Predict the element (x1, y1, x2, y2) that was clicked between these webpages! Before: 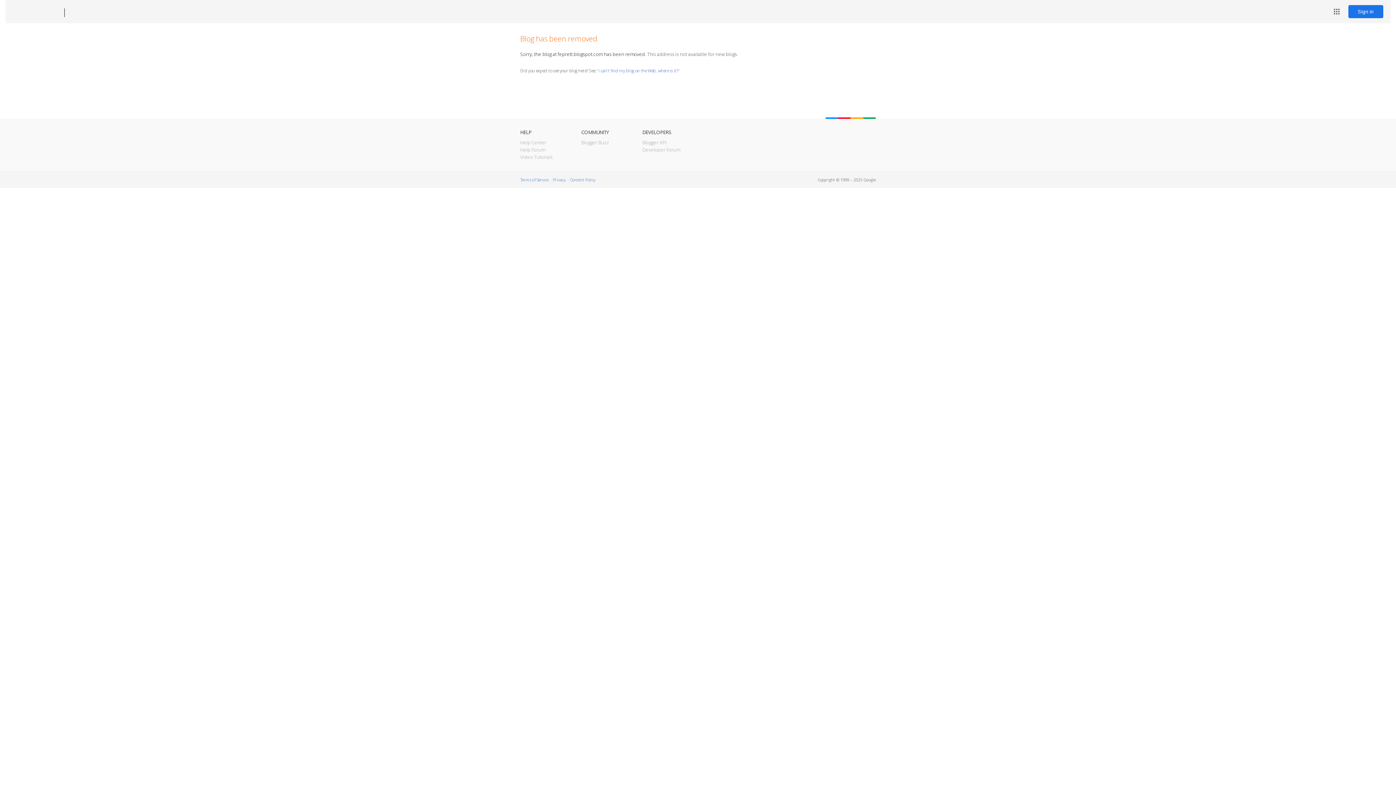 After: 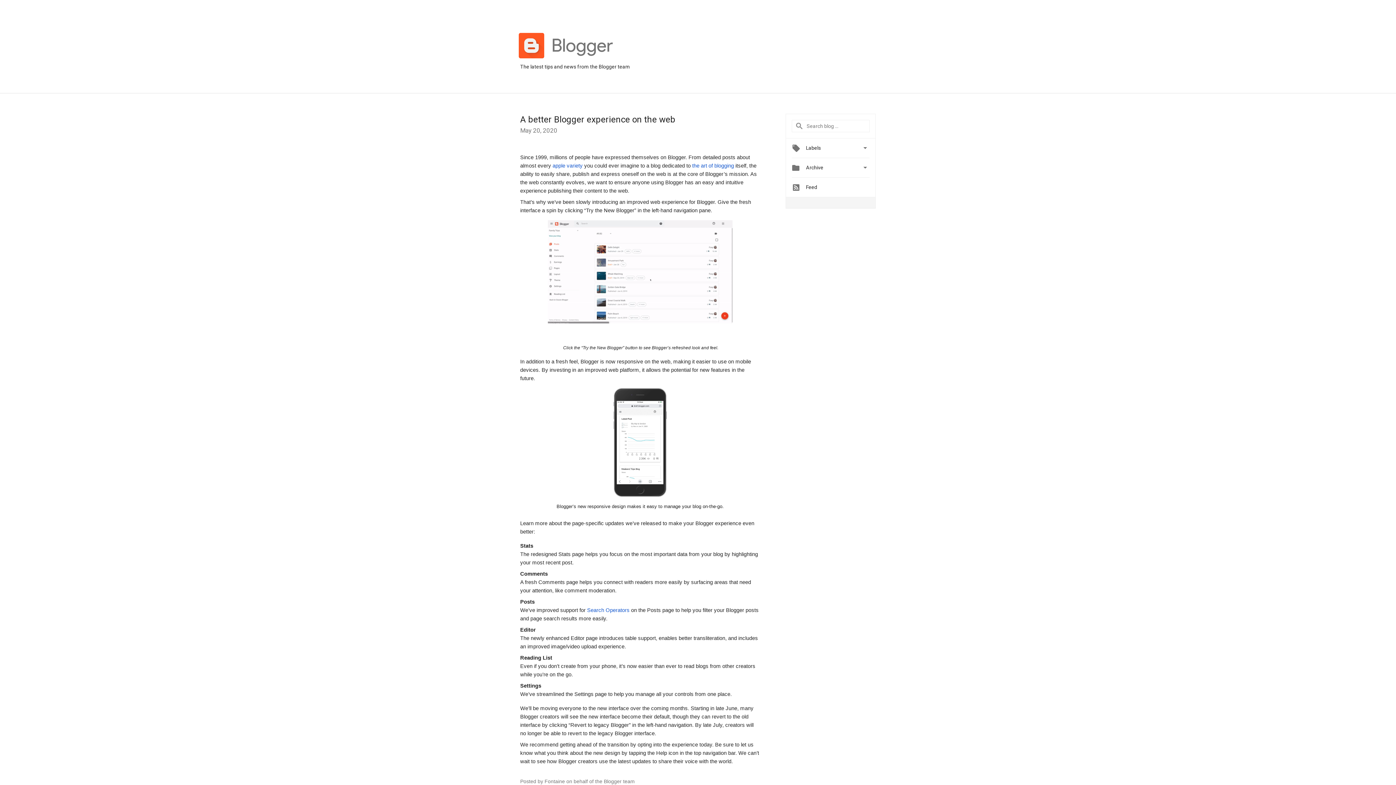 Action: label: Blogger Buzz bbox: (581, 139, 609, 145)